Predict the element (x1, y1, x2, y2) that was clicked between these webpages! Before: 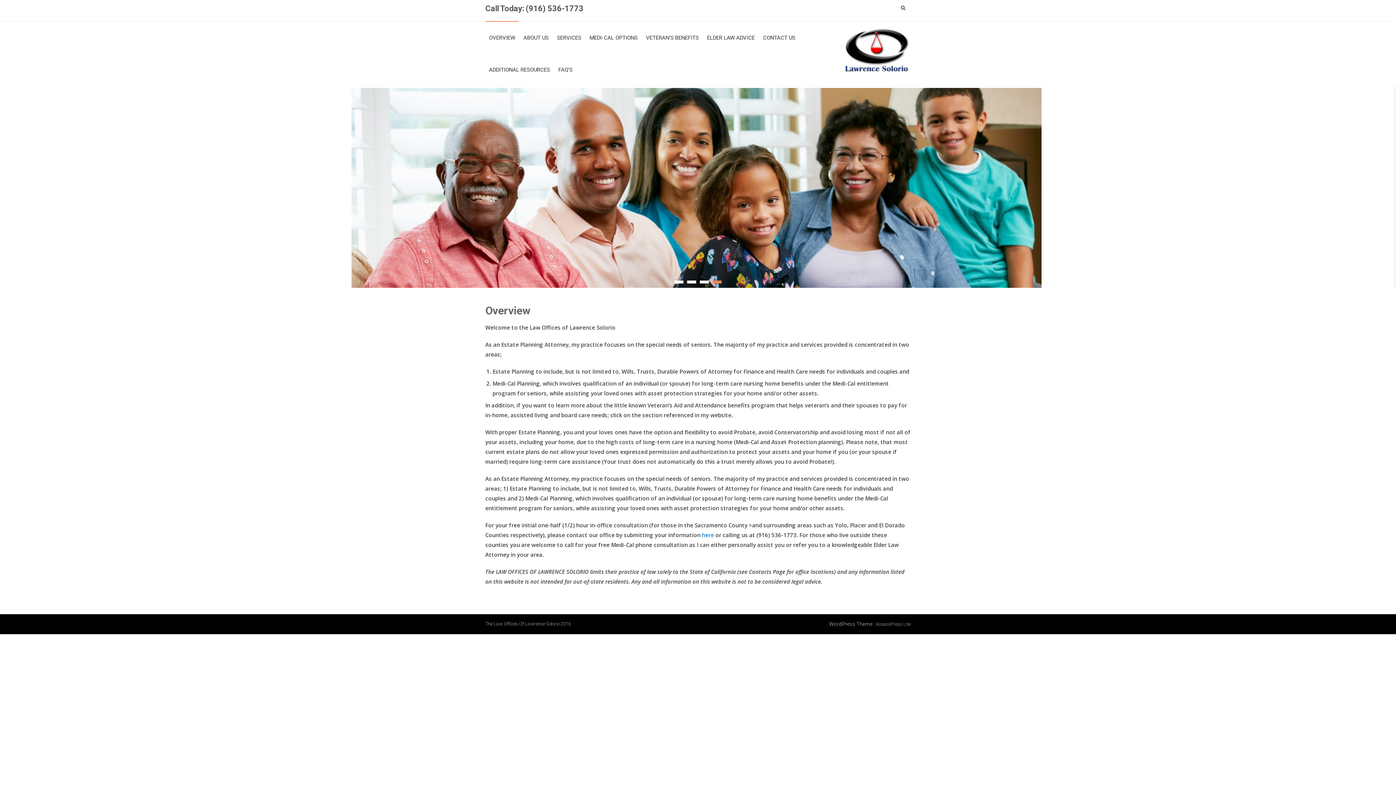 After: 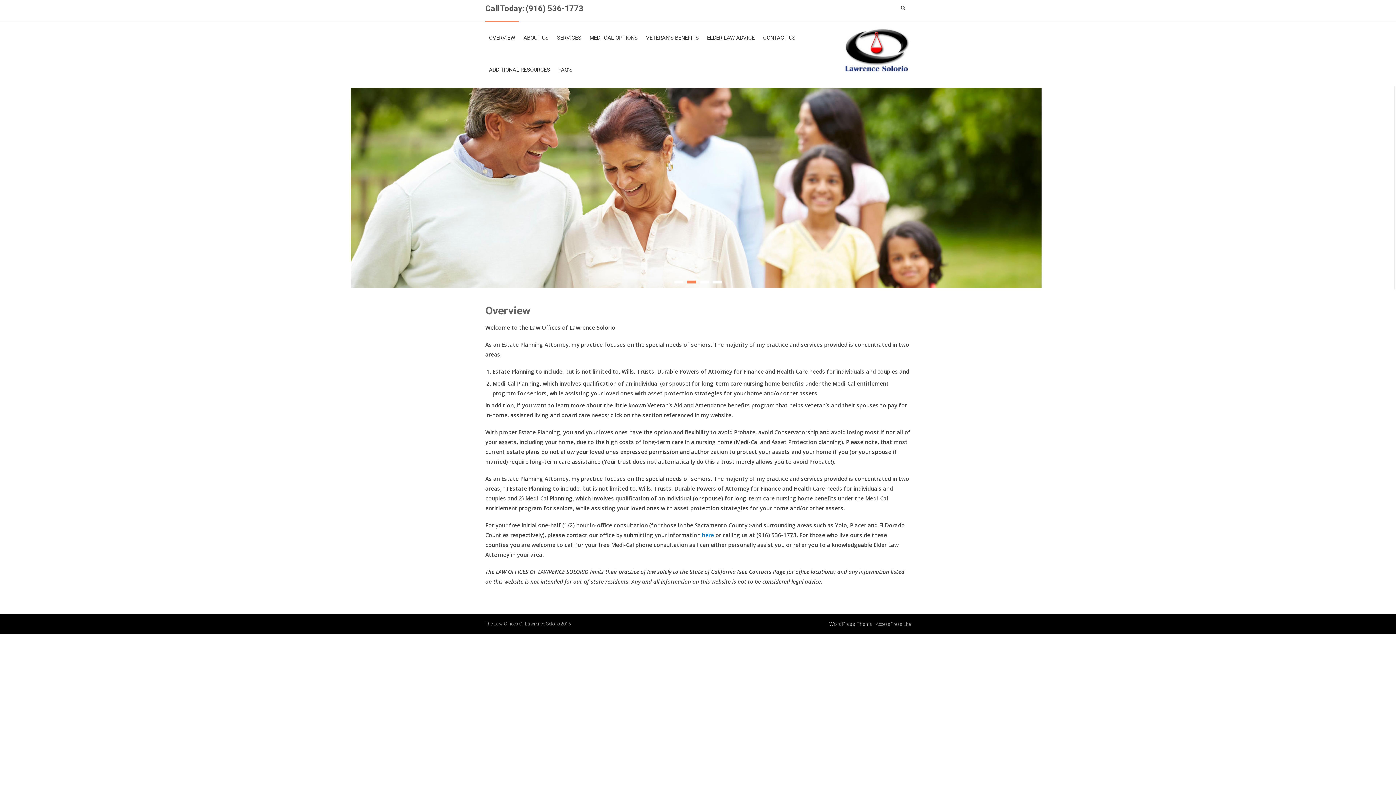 Action: label: OVERVIEW bbox: (485, 21, 518, 53)